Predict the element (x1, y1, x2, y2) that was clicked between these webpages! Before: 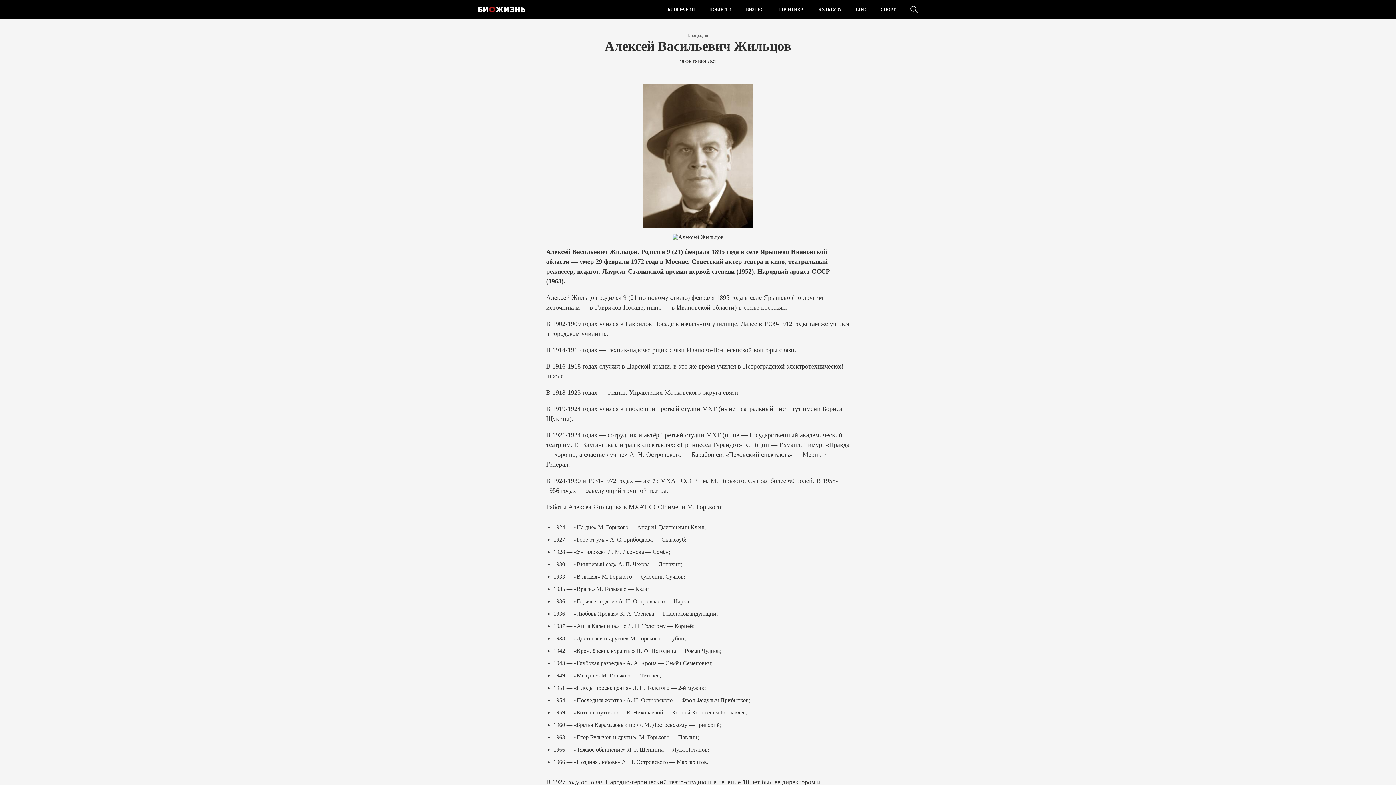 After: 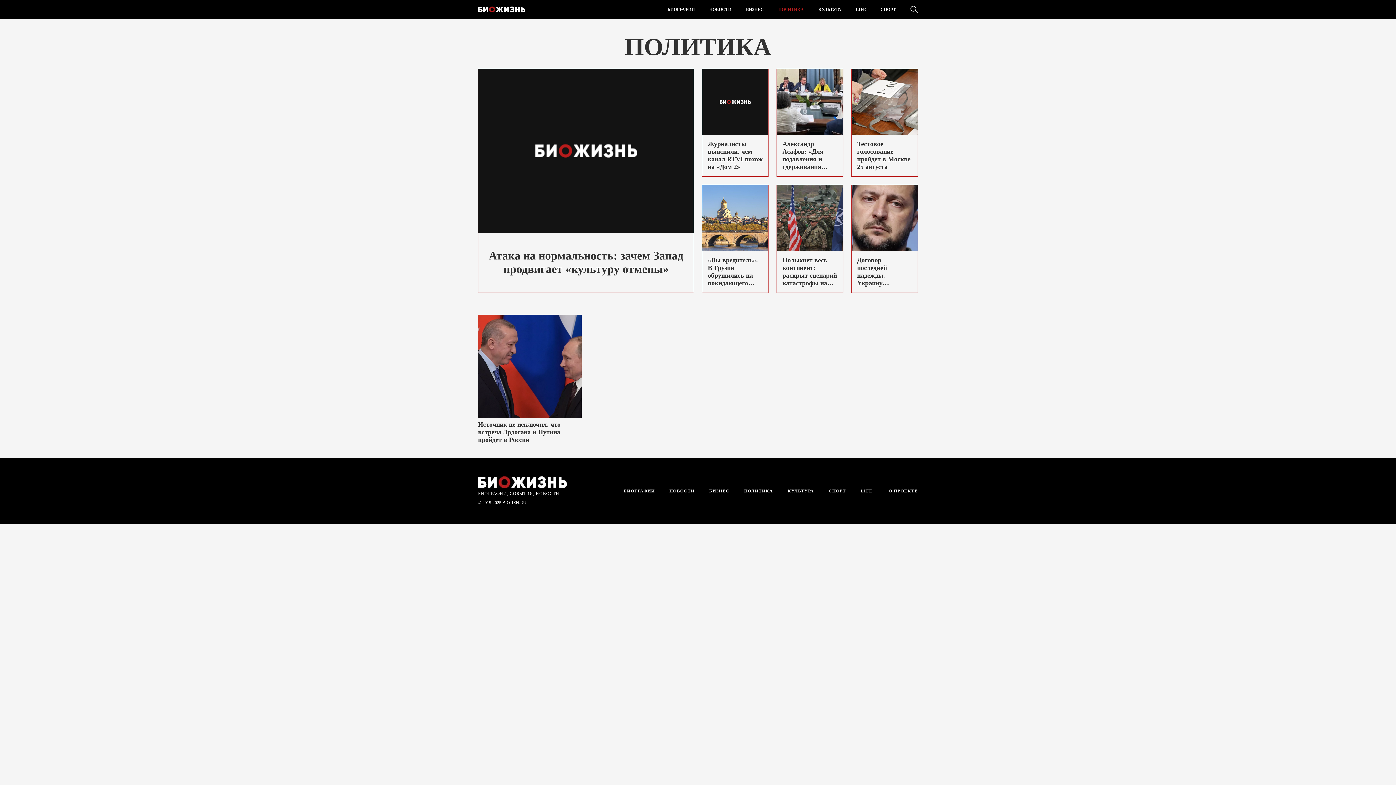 Action: label: ПОЛИТИКА bbox: (771, 0, 811, 18)